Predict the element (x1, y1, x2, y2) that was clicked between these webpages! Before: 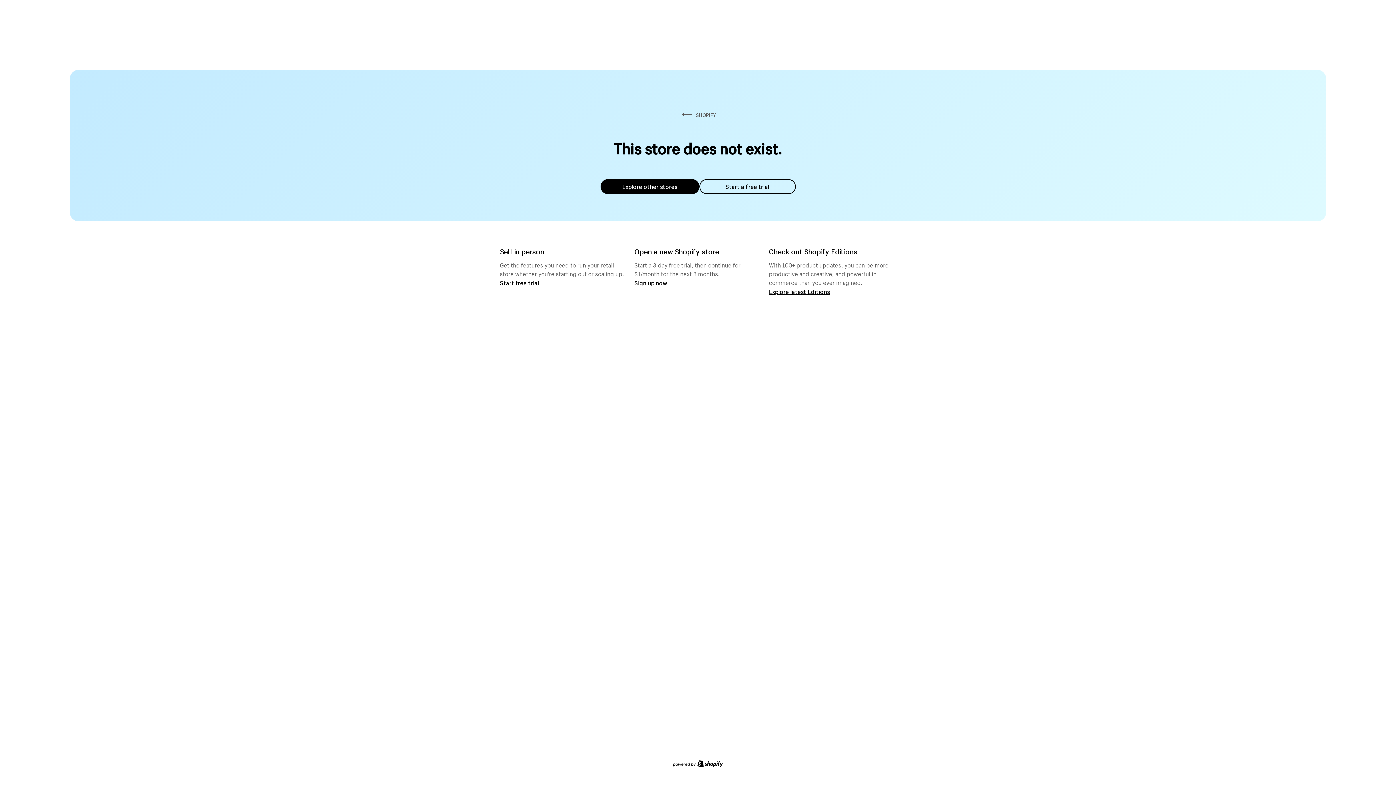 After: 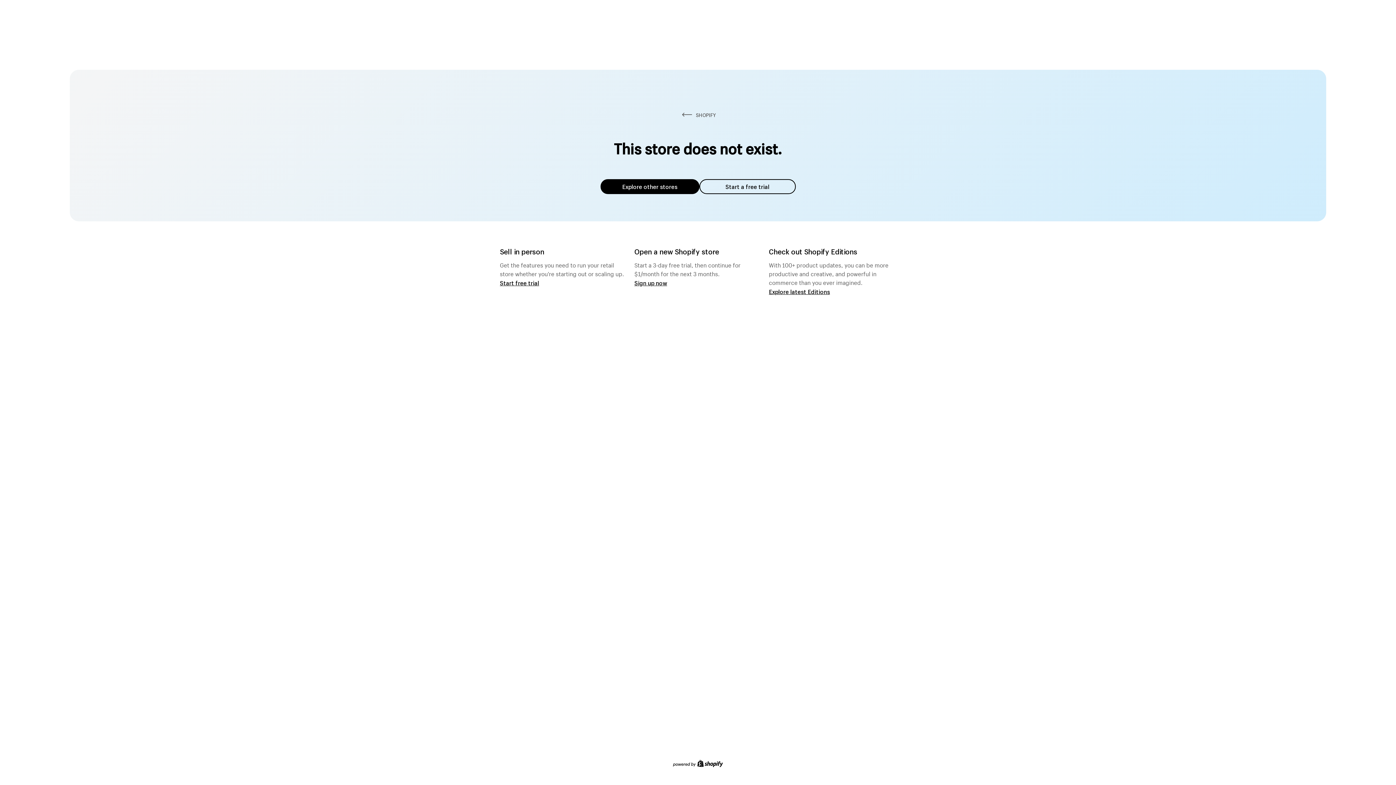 Action: label: Explore other stores bbox: (600, 179, 699, 194)